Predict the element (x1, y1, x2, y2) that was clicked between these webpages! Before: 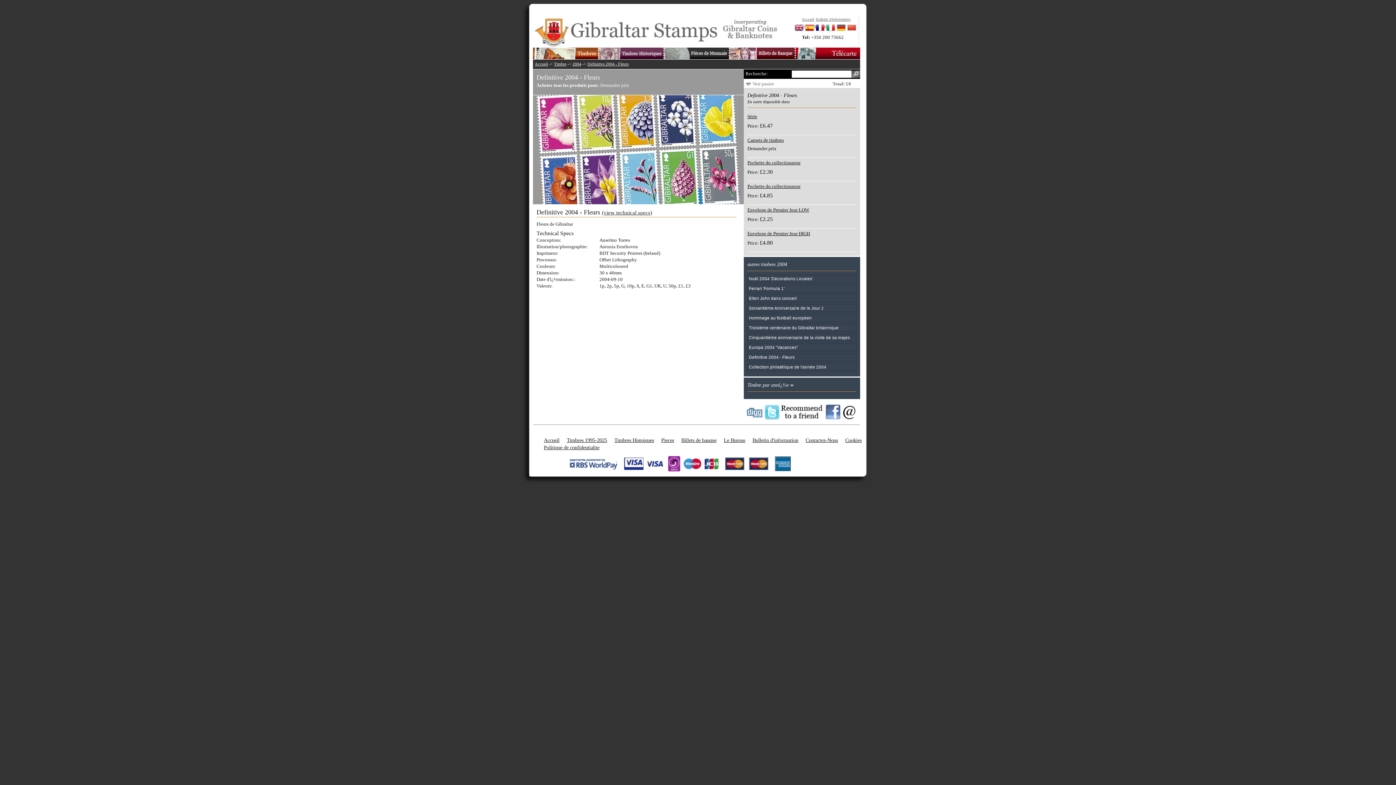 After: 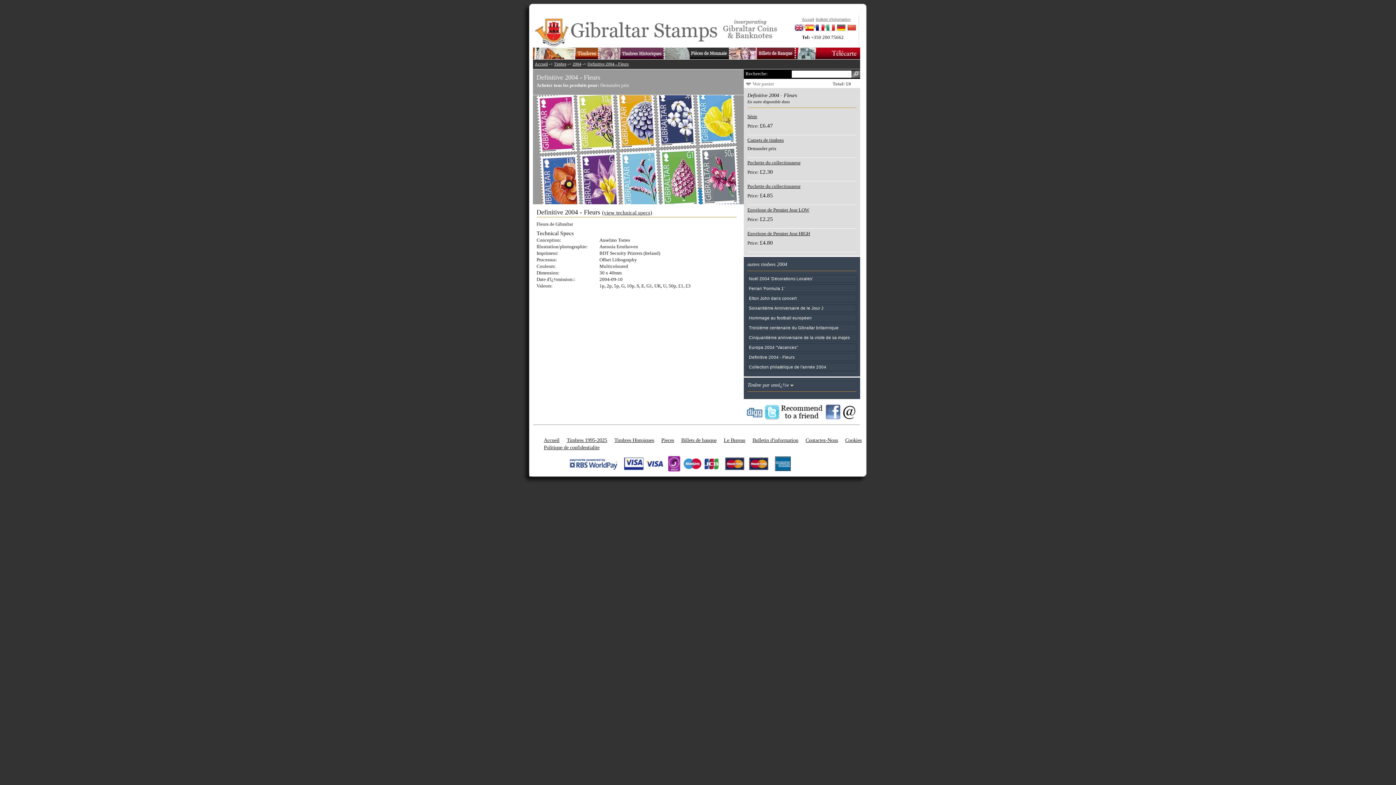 Action: bbox: (587, 61, 629, 66) label: Definitive 2004 - Fleurs